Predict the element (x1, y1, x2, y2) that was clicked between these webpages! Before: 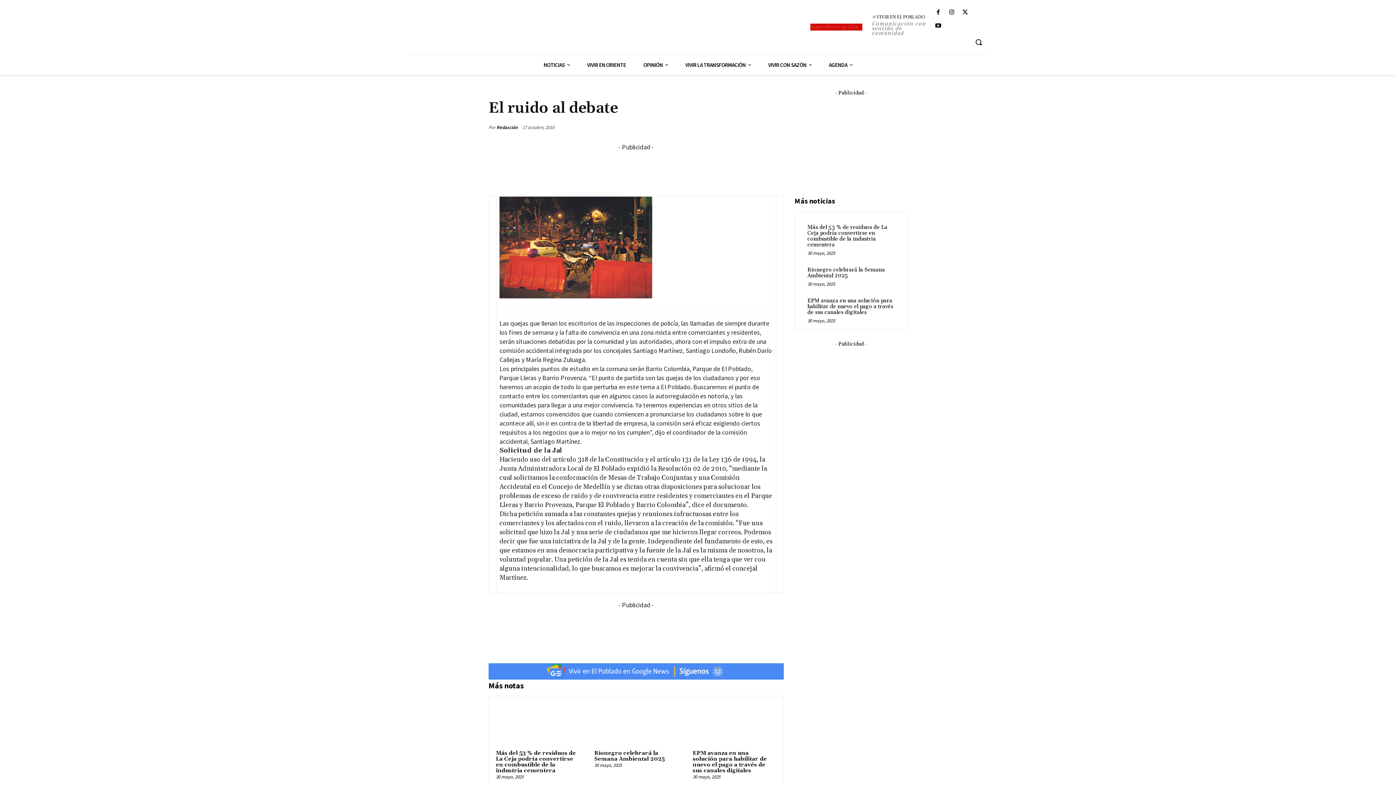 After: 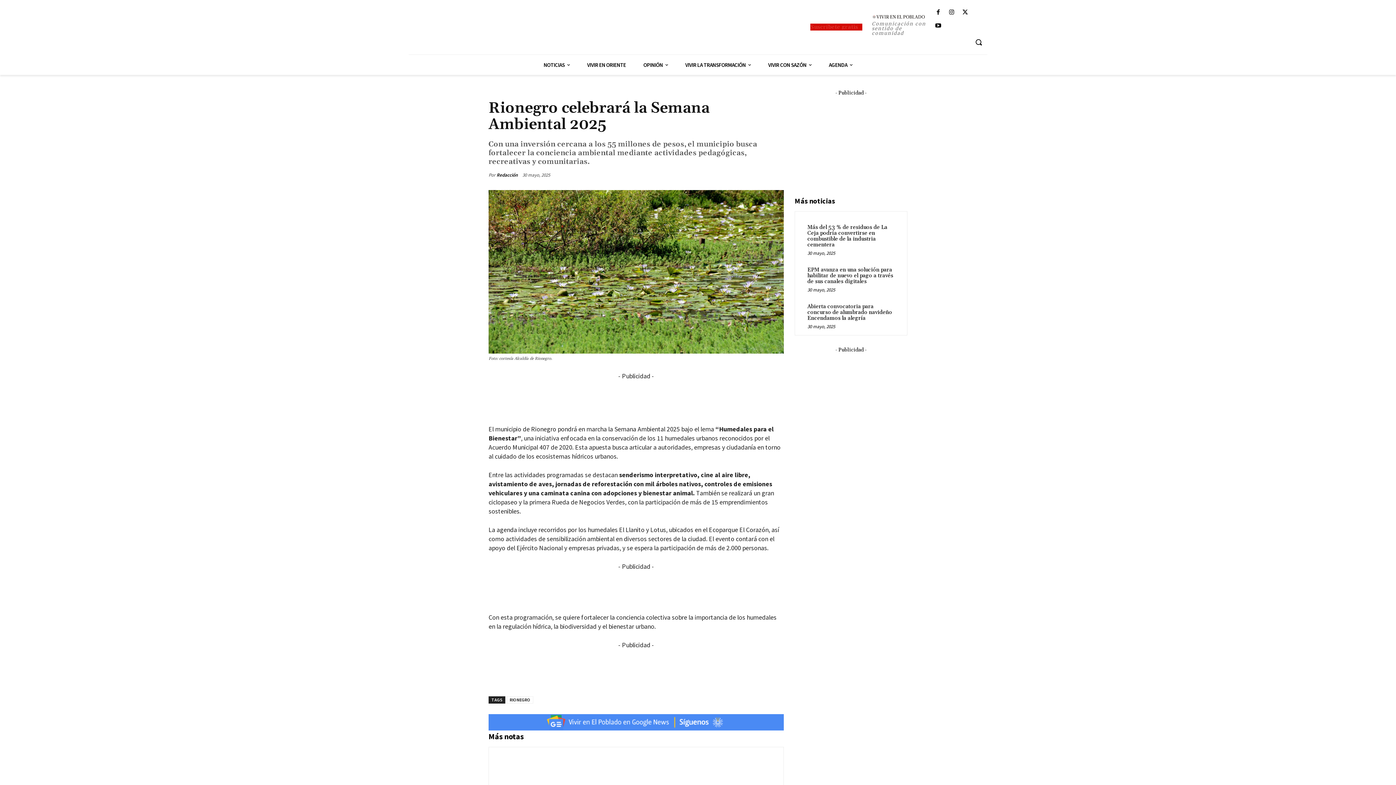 Action: bbox: (594, 703, 678, 745)